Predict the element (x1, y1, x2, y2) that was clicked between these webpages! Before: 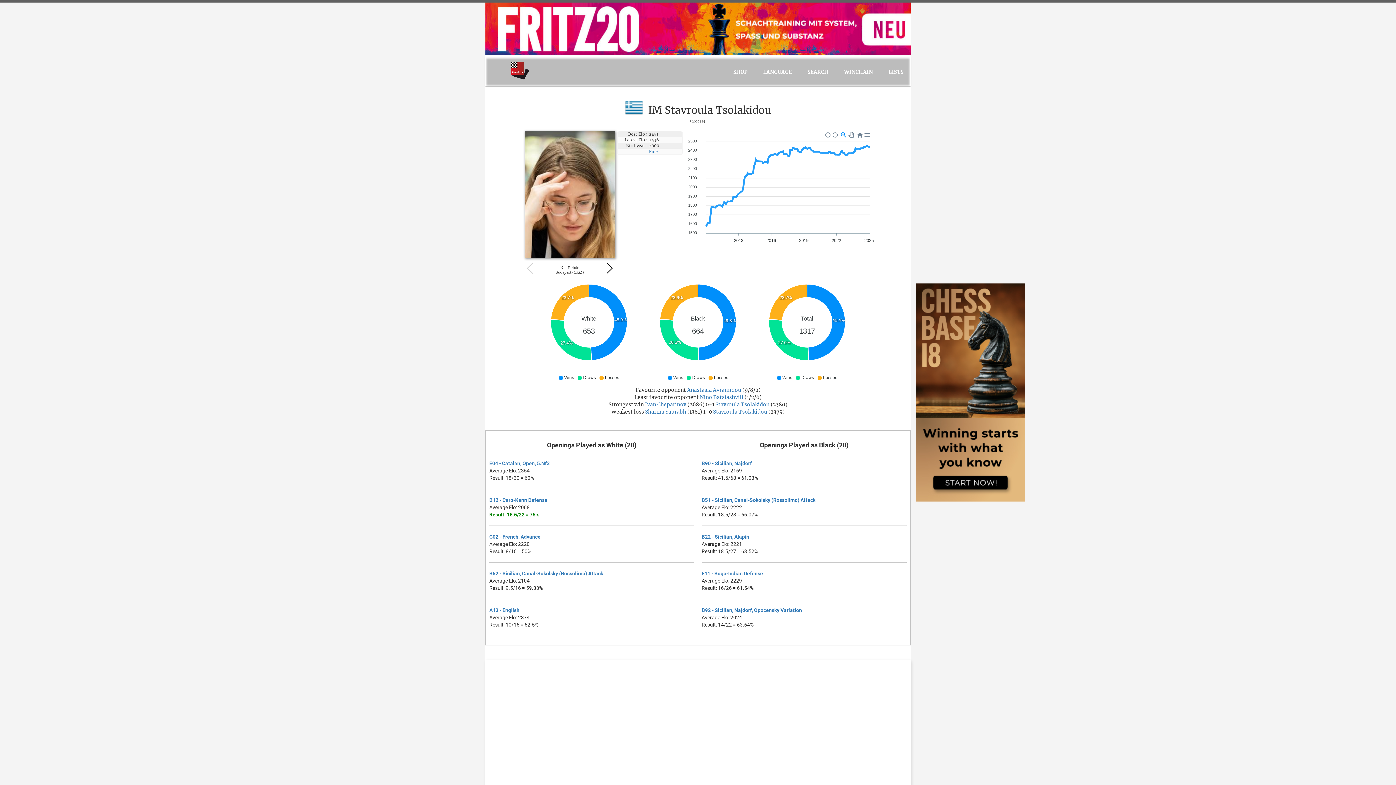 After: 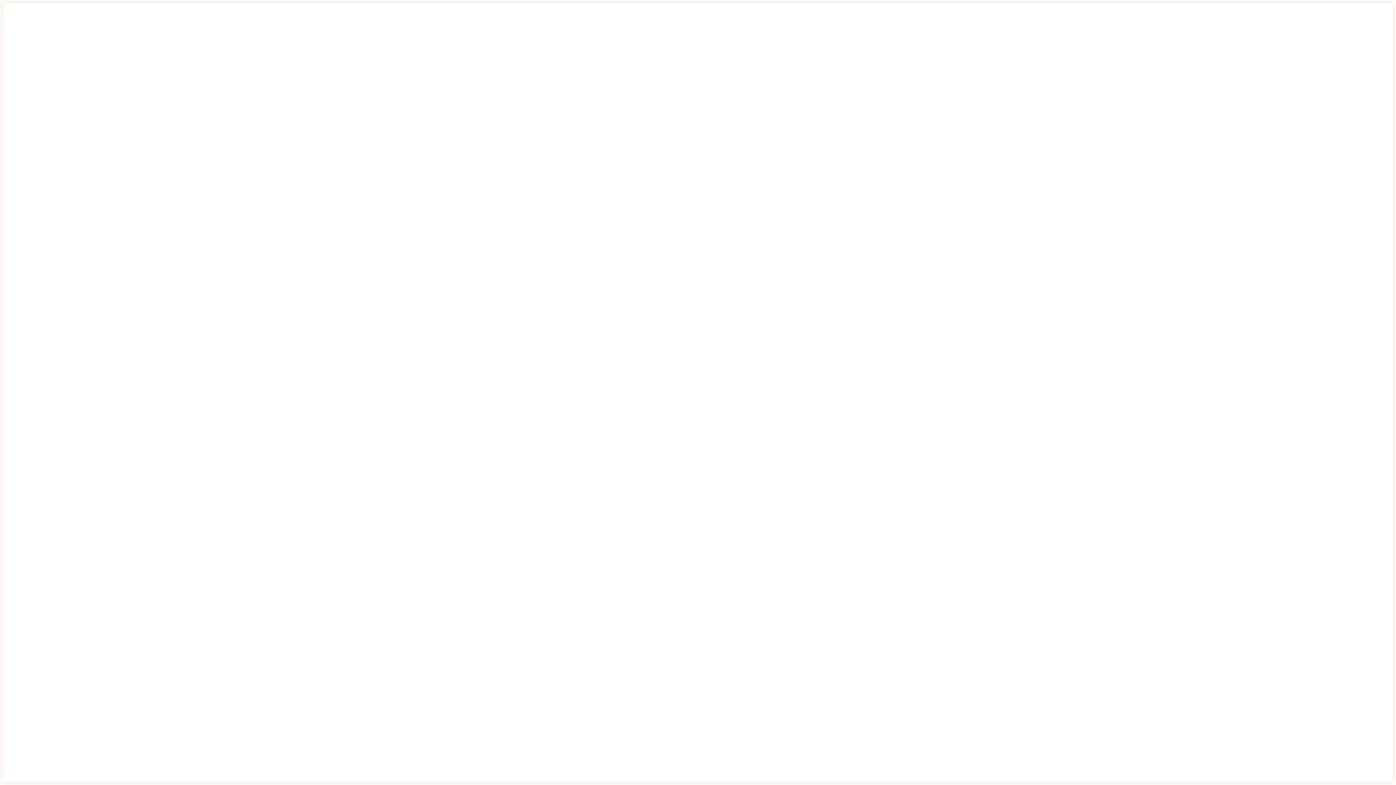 Action: label: E11 - Bogo-Indian Defense bbox: (701, 570, 763, 576)